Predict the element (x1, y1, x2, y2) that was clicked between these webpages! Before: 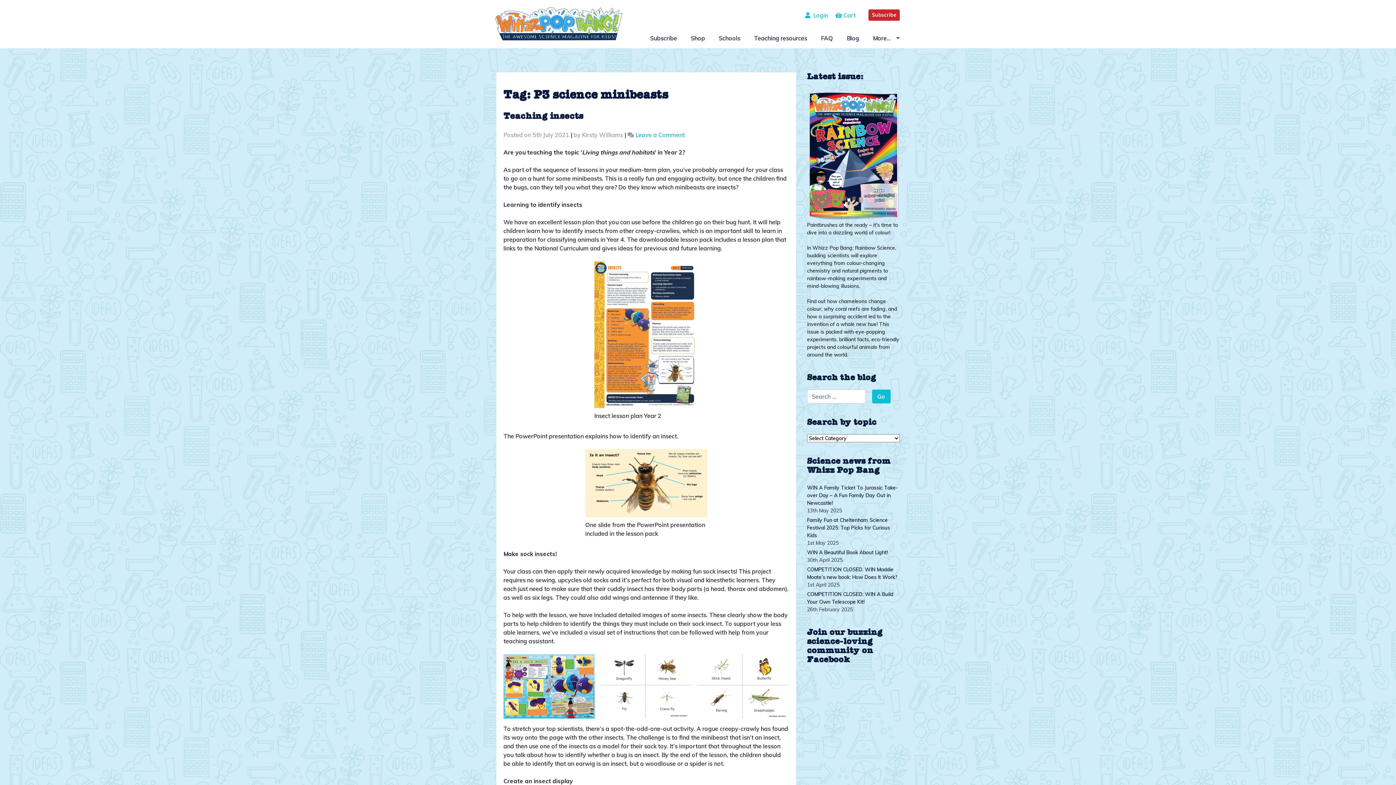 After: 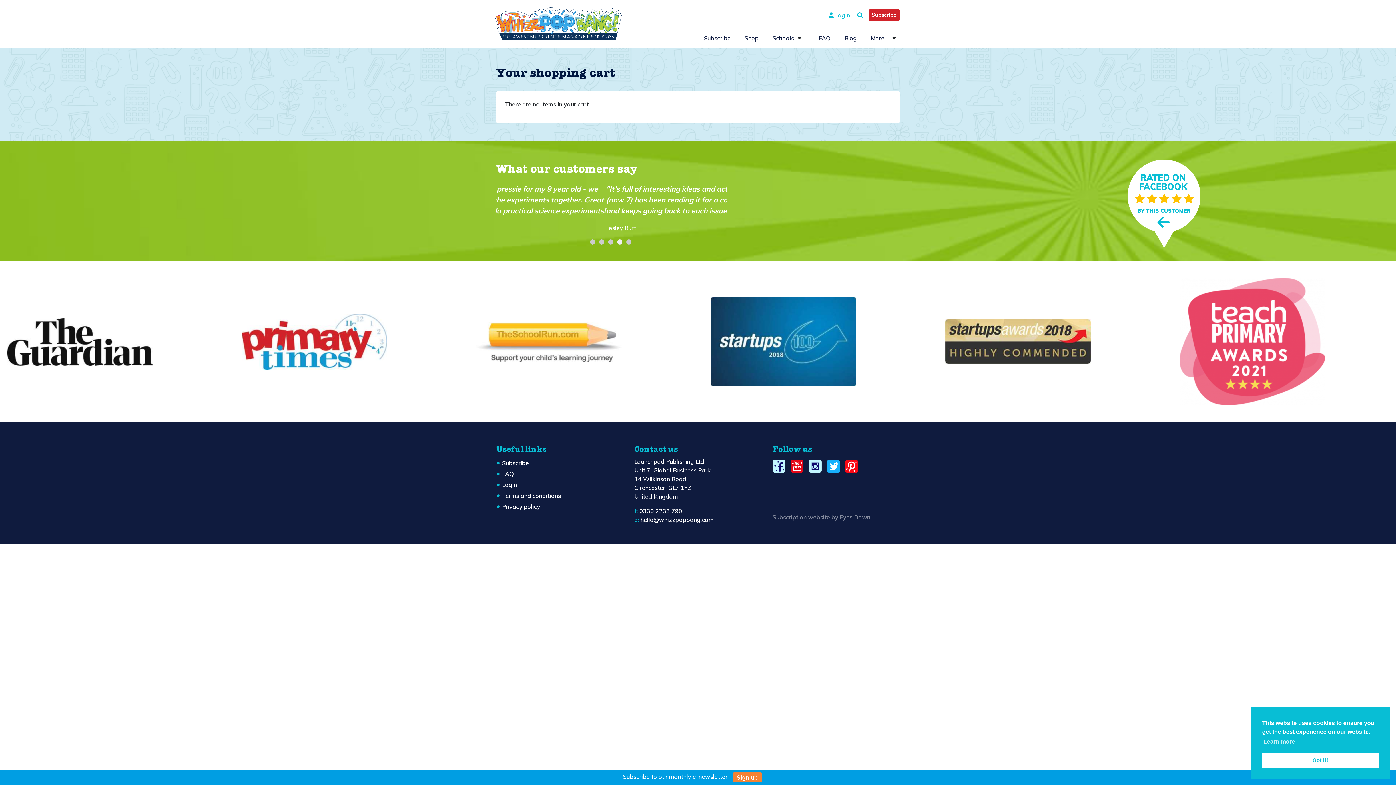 Action: bbox: (835, 11, 856, 18) label:  Cart